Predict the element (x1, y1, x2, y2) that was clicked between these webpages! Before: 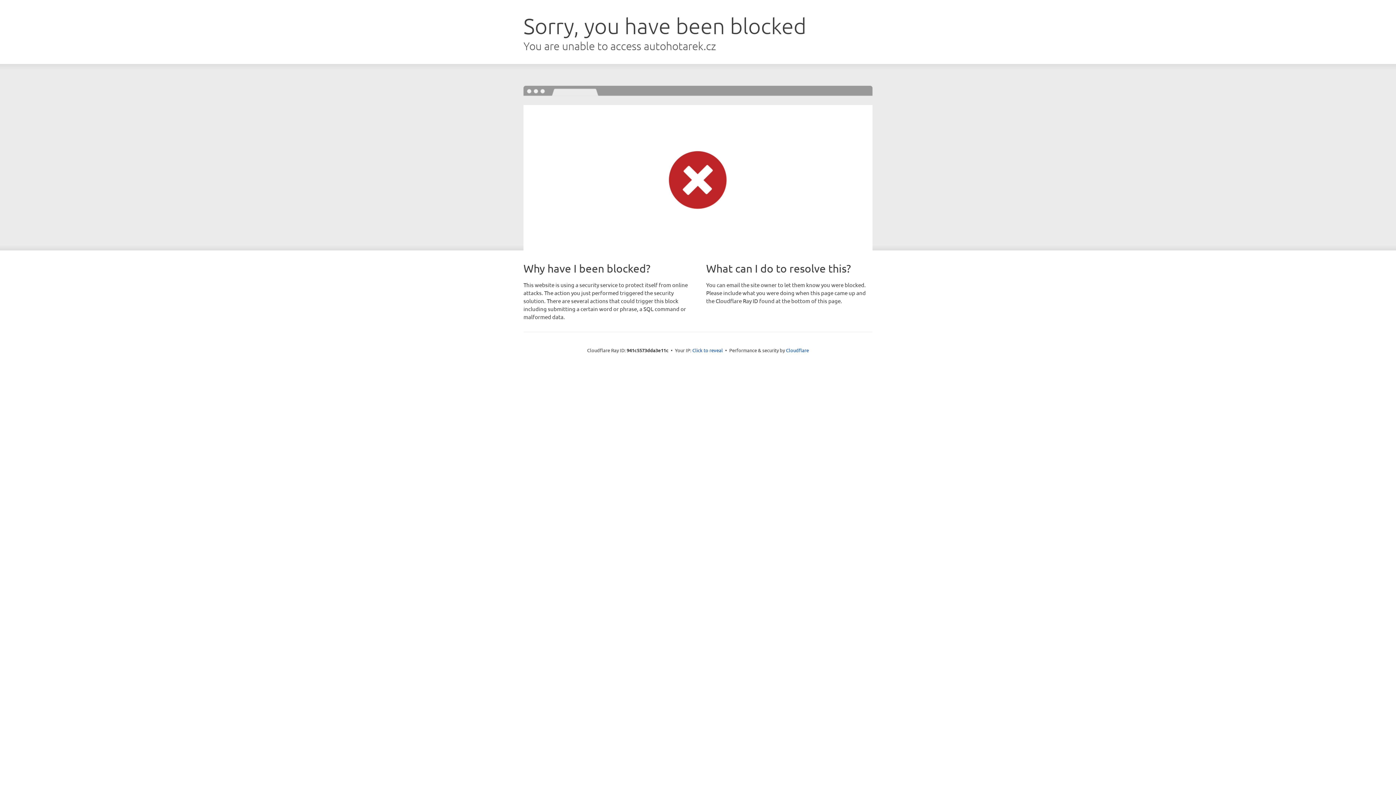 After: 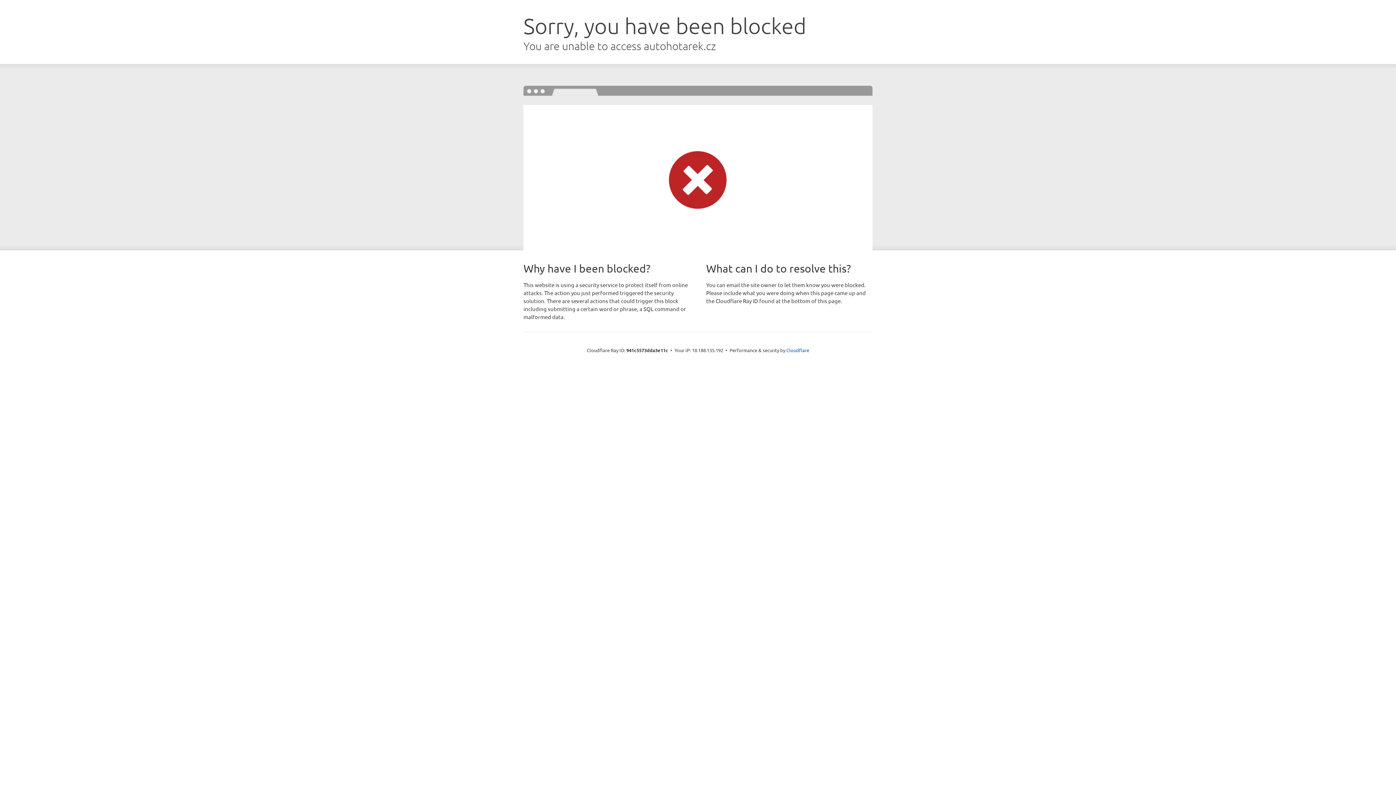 Action: bbox: (692, 346, 723, 353) label: Click to reveal